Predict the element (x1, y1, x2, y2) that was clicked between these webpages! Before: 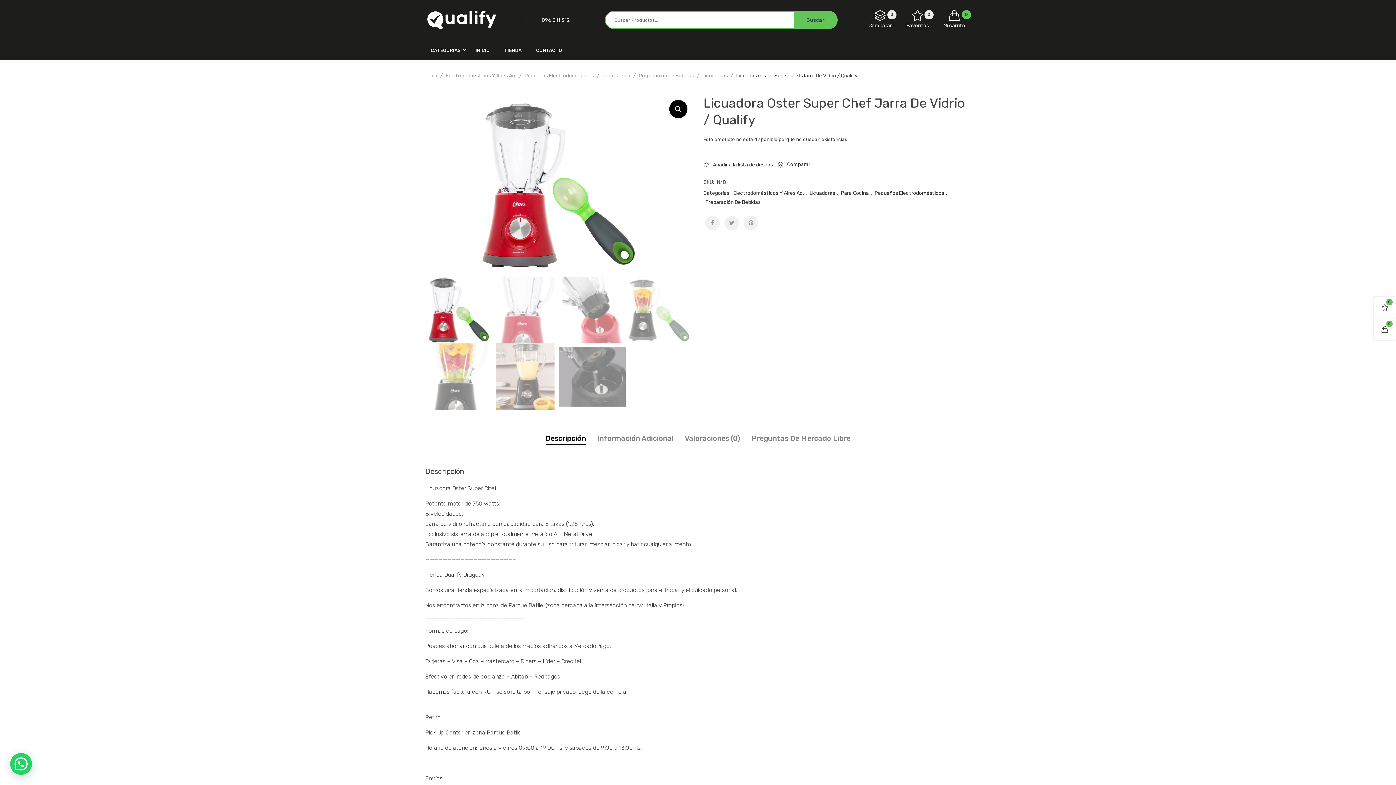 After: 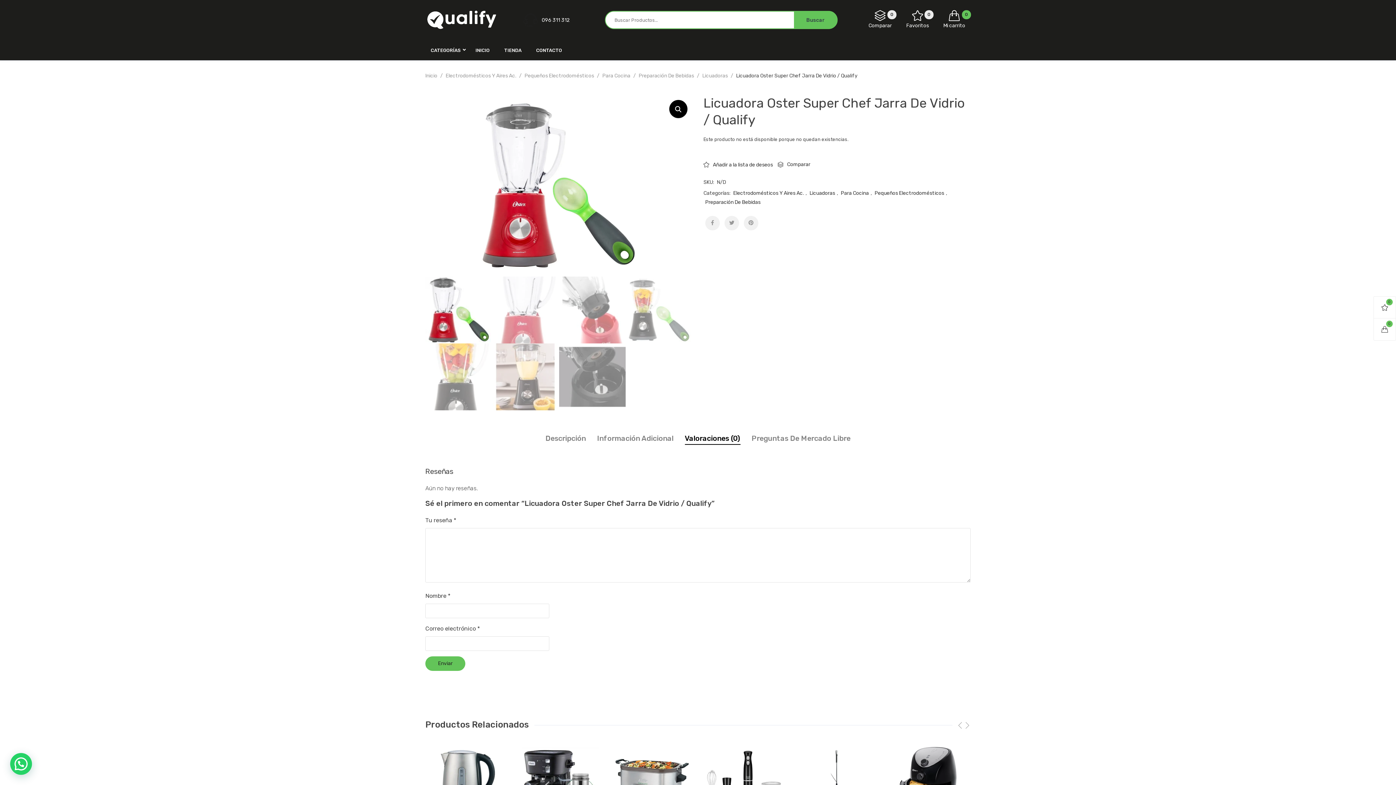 Action: bbox: (684, 432, 740, 444) label: Valoraciones (0)